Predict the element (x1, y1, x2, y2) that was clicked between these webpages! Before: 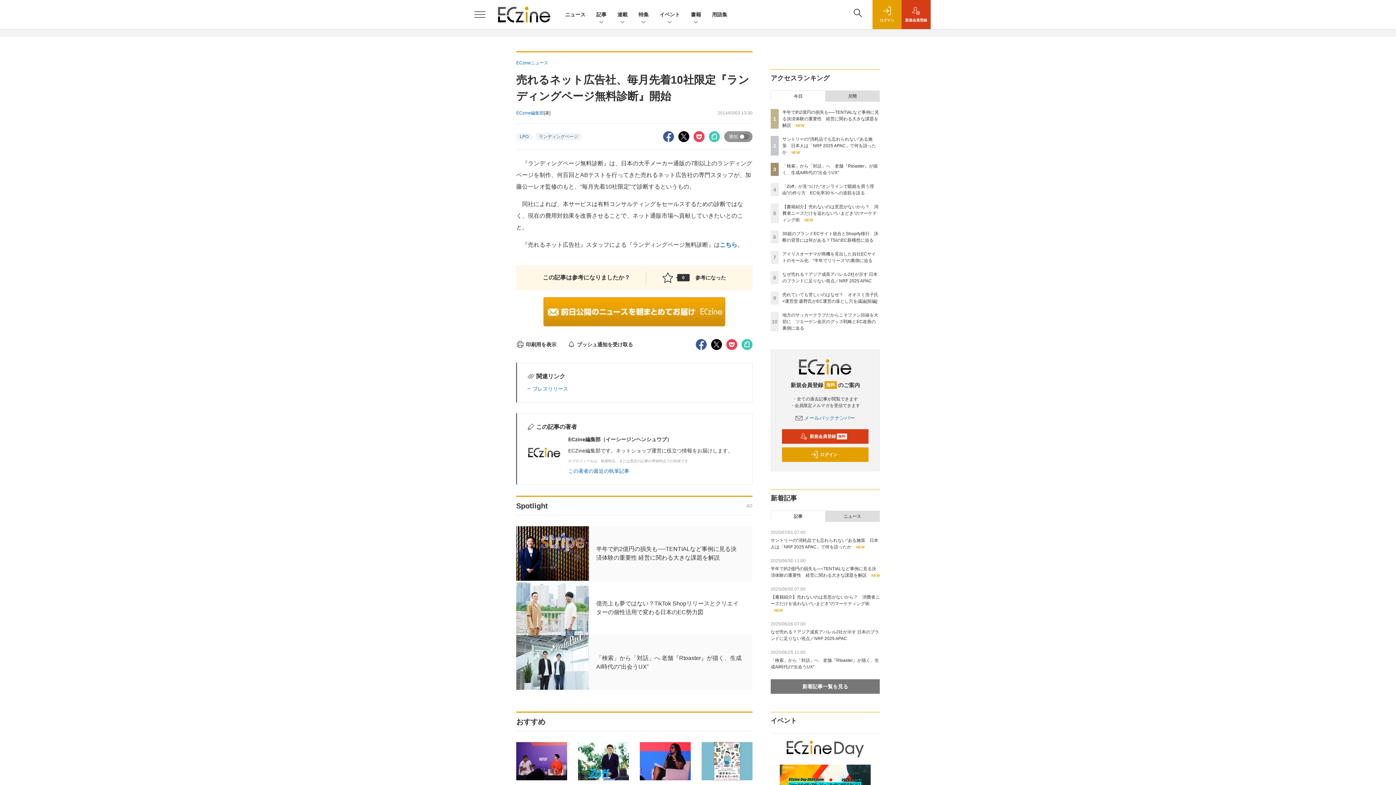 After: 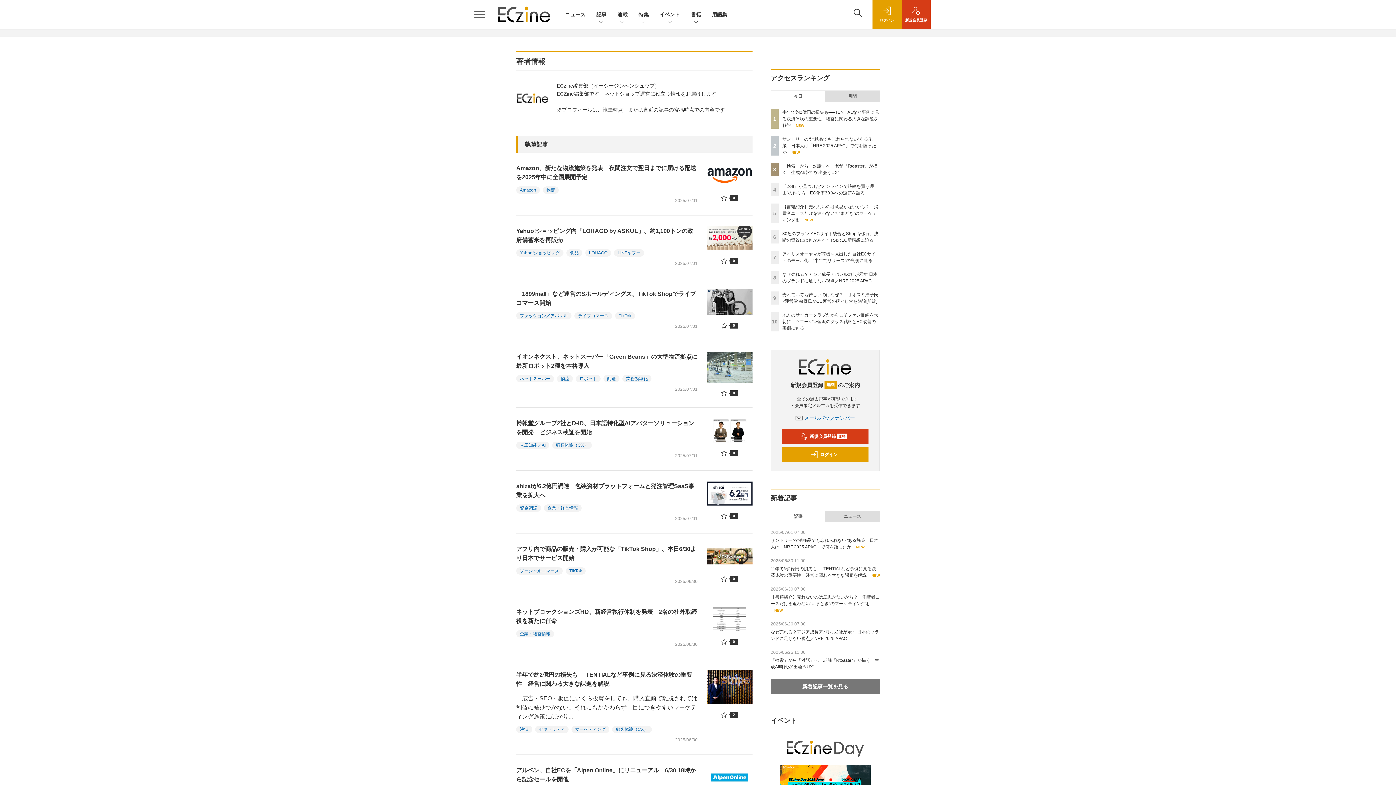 Action: bbox: (516, 110, 544, 115) label: ECzine編集部